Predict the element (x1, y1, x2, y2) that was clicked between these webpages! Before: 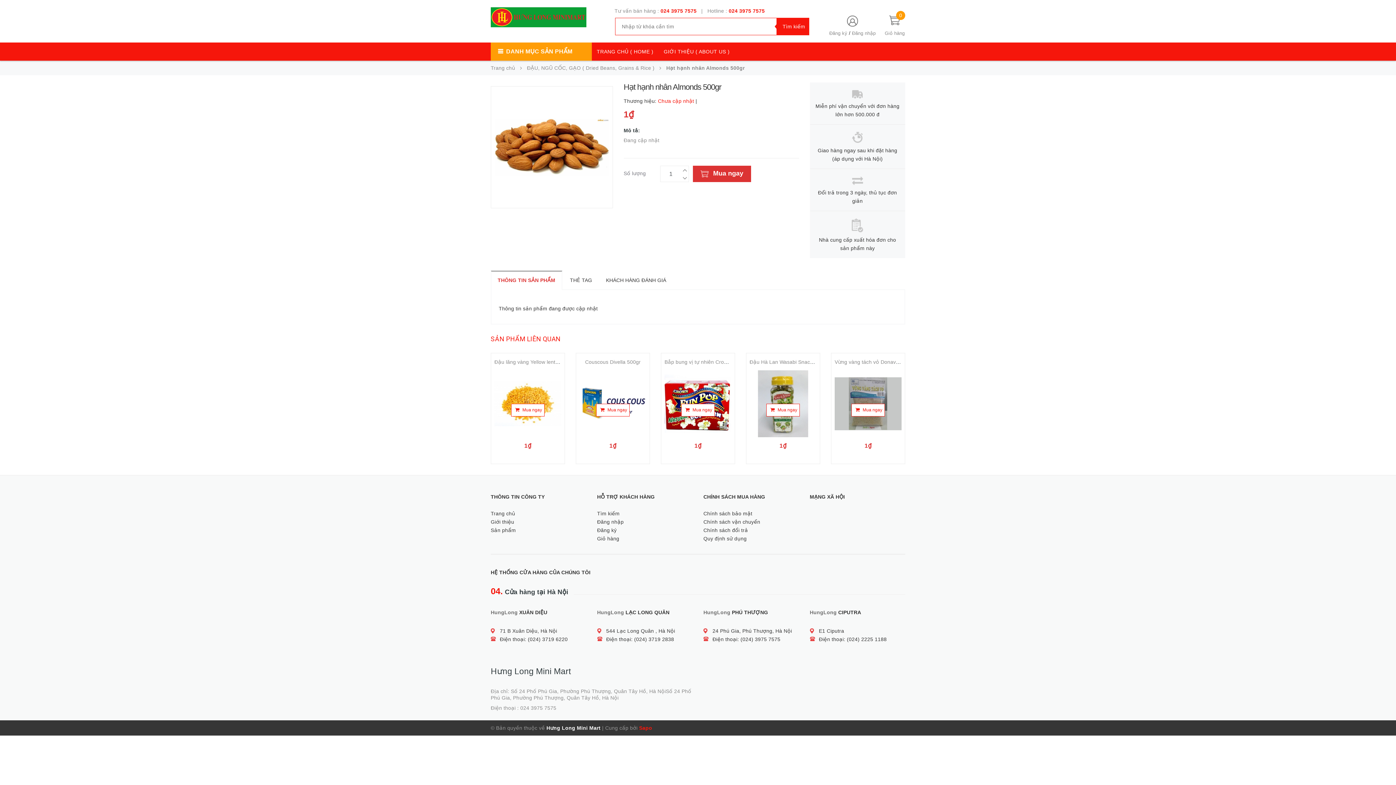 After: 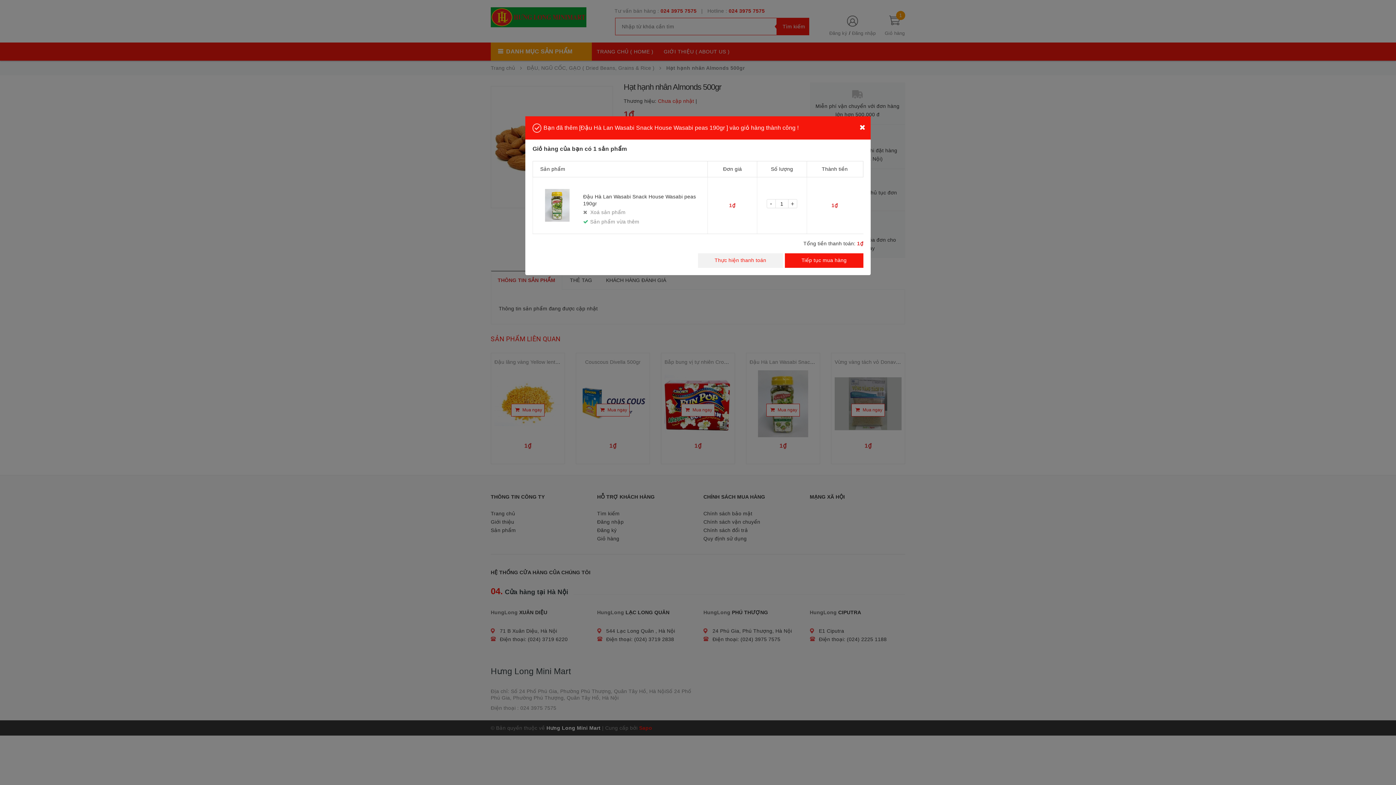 Action: label:   Mua ngay bbox: (766, 403, 800, 416)